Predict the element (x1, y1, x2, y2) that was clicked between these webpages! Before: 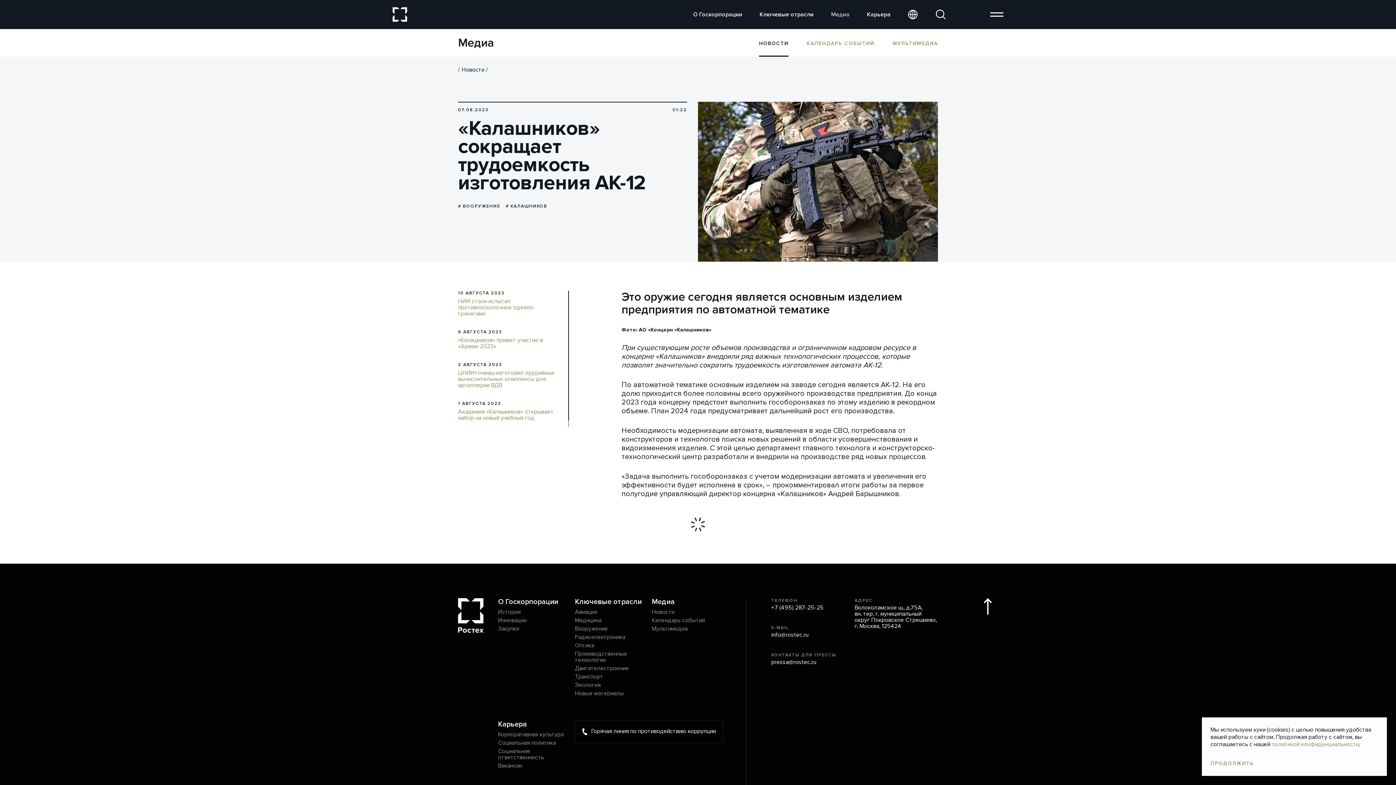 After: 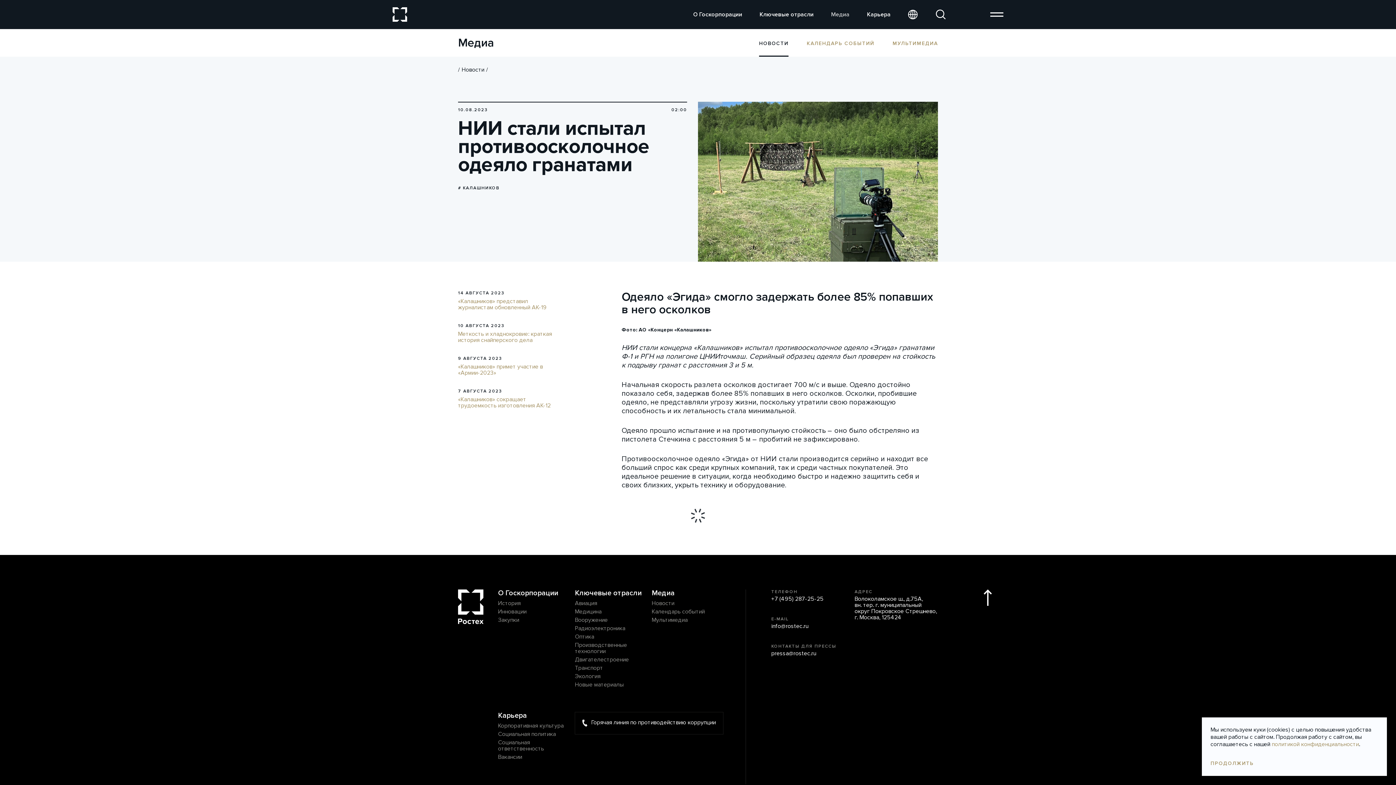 Action: label: НИИ стали испытал противоосколочное одеяло гранатами bbox: (458, 298, 560, 317)